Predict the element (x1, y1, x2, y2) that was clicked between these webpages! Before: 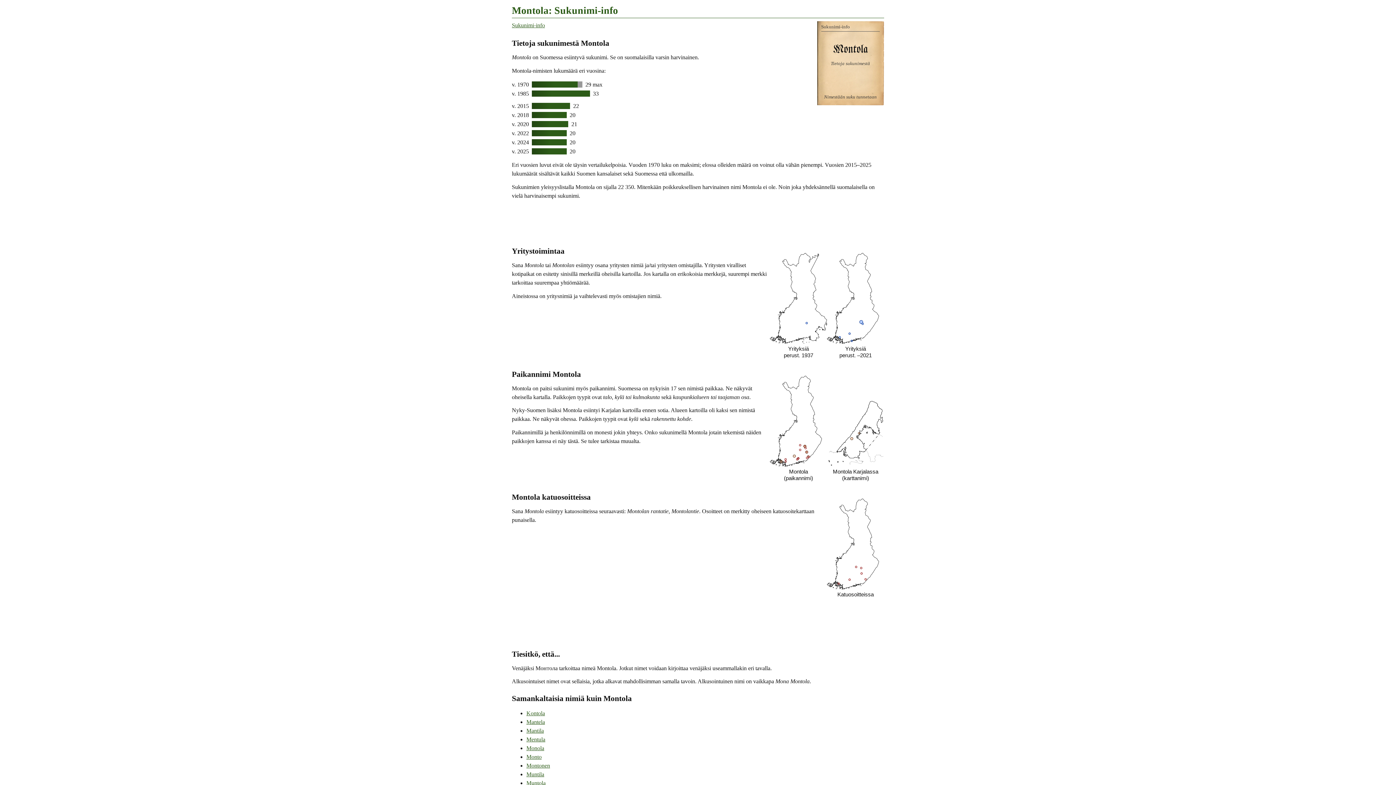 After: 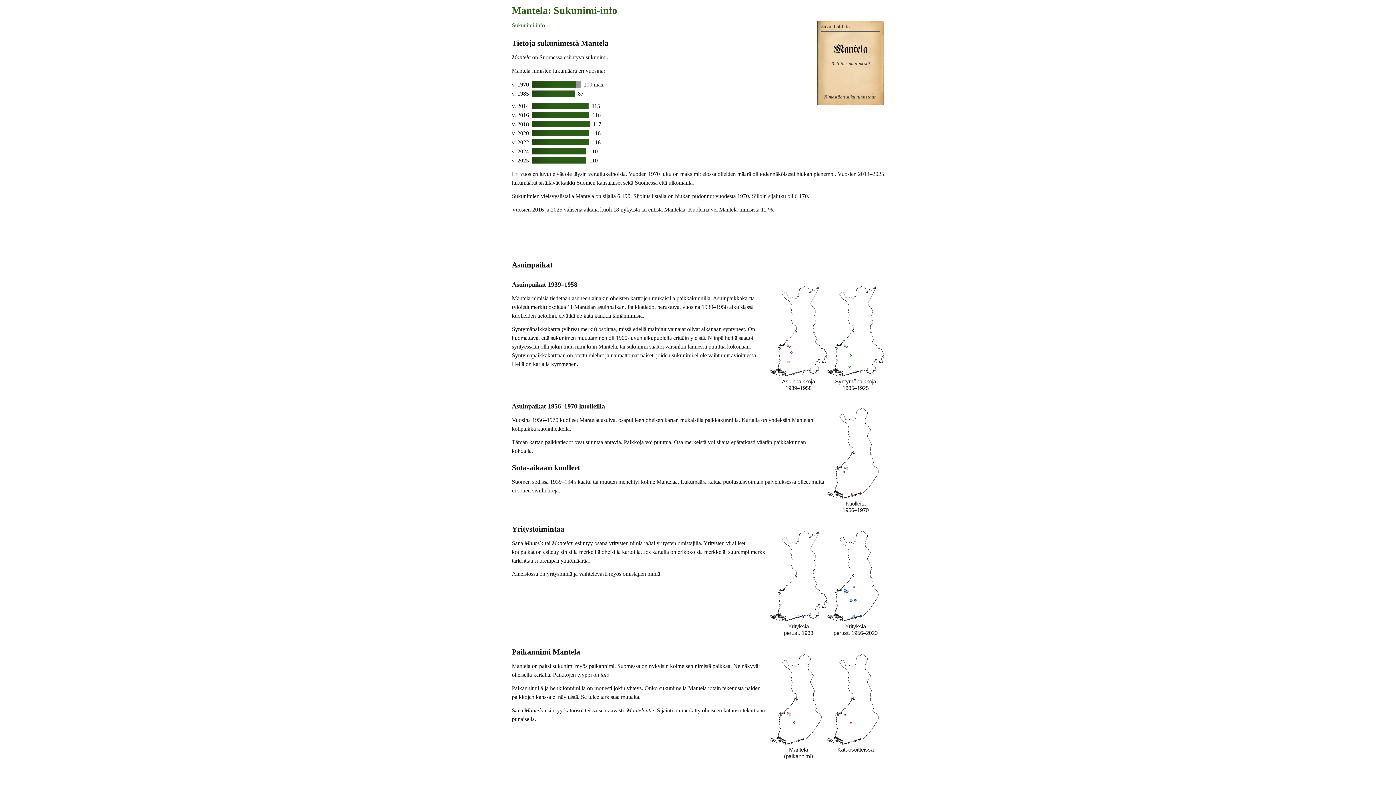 Action: bbox: (526, 719, 545, 725) label: Mantela